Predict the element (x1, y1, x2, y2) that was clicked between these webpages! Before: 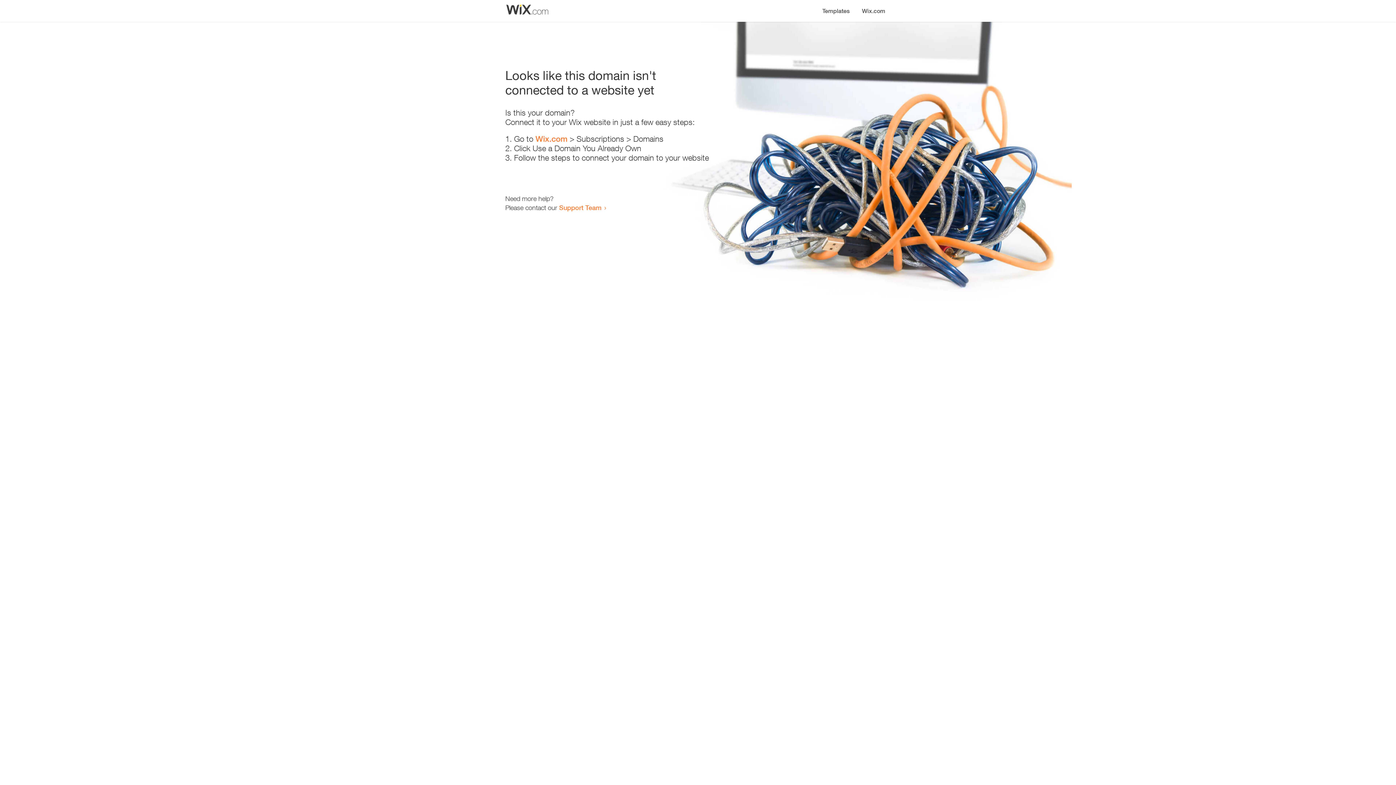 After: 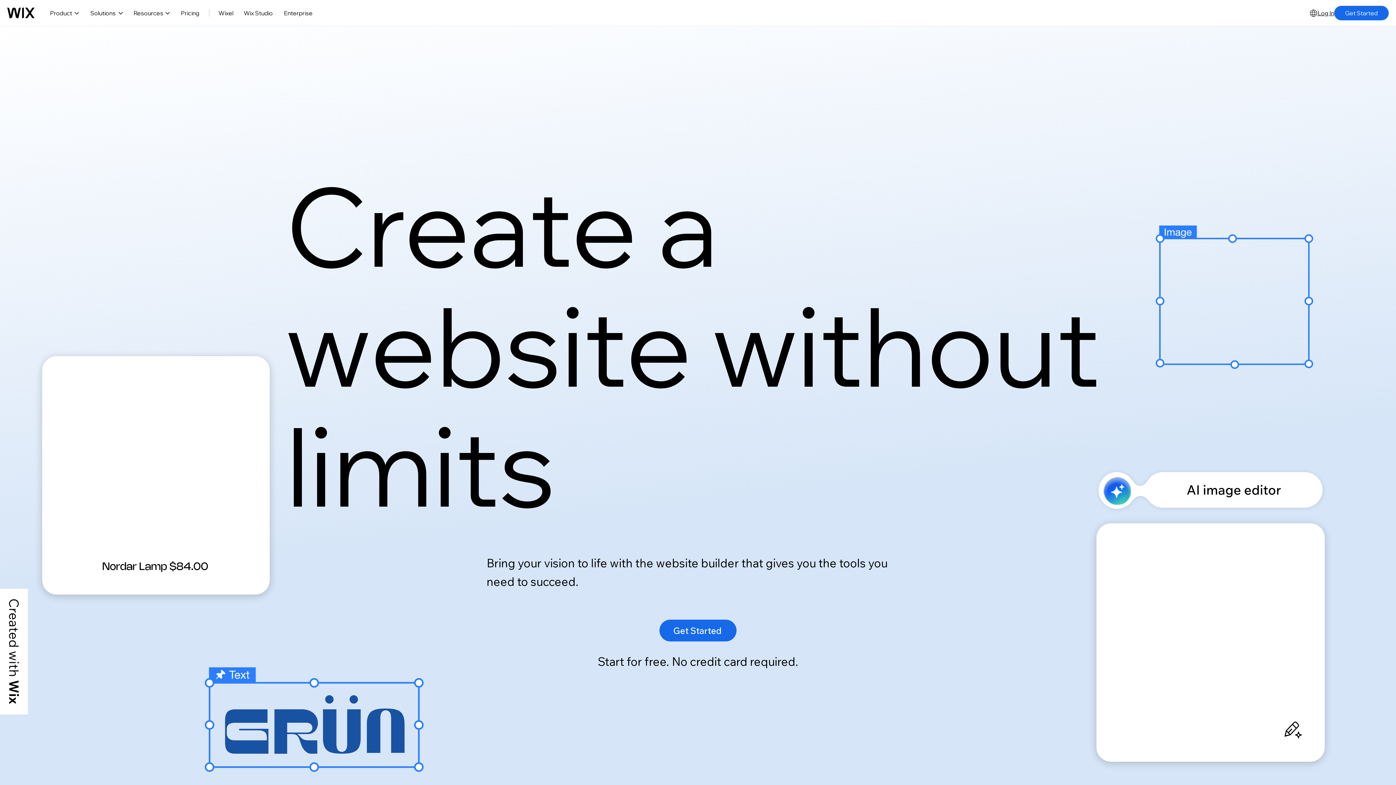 Action: label: Wix.com bbox: (856, 0, 890, 14)